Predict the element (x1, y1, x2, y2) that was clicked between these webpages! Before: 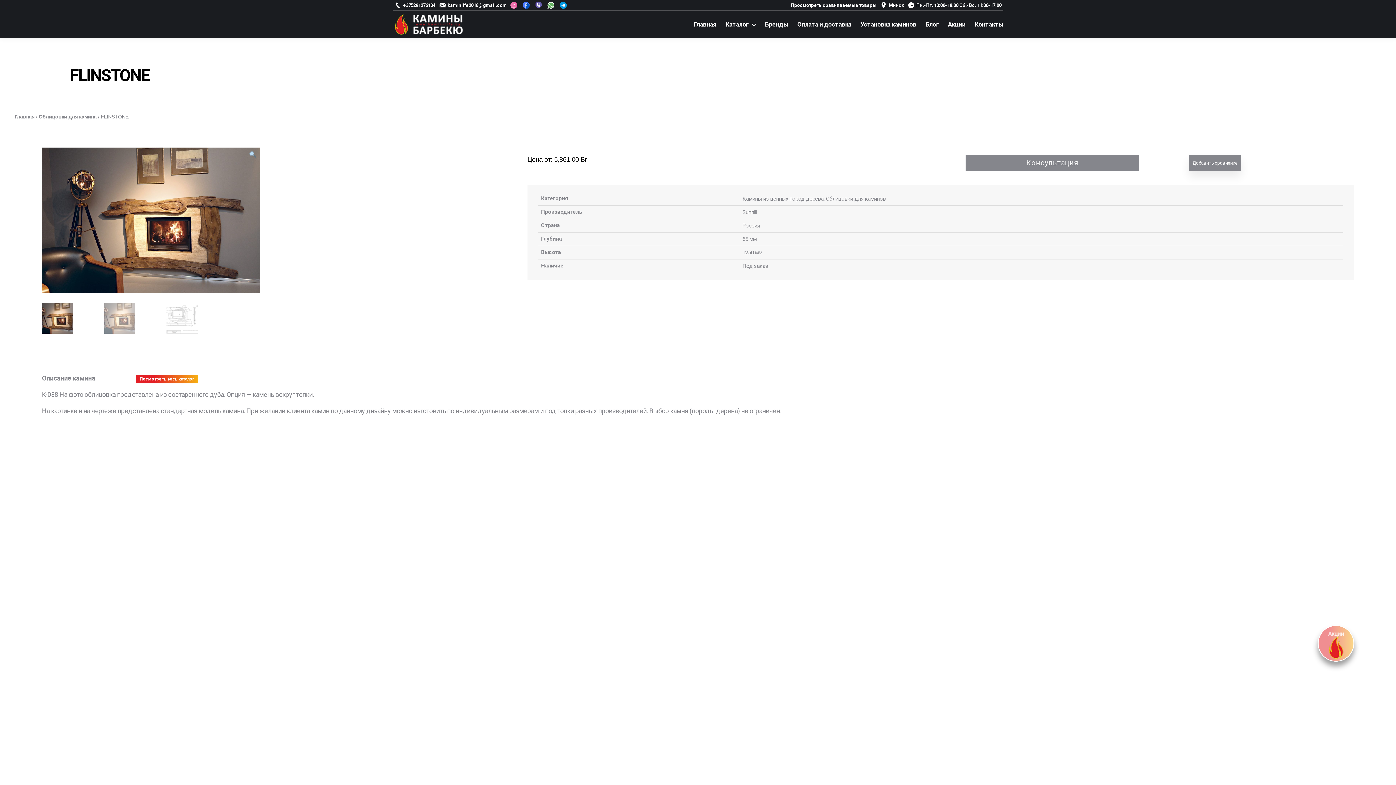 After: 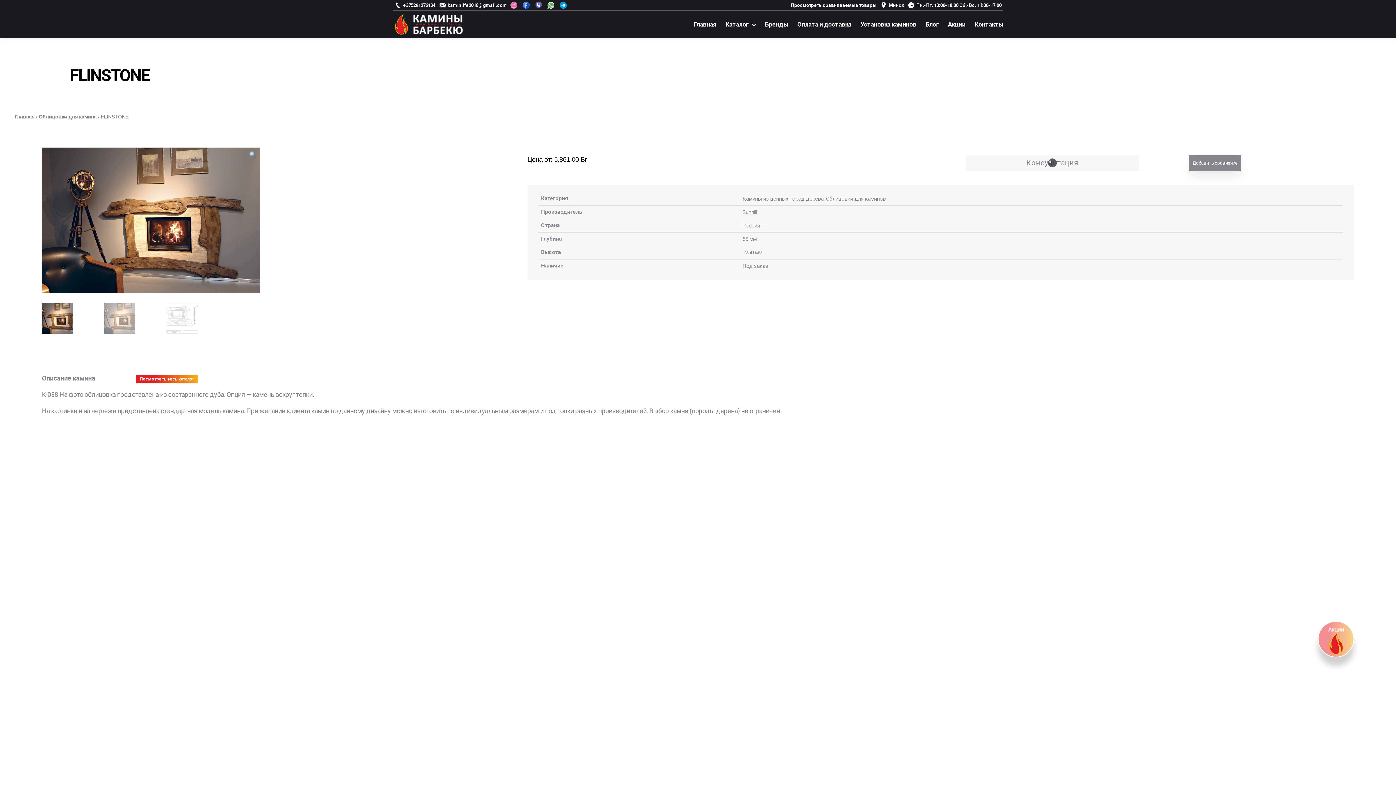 Action: bbox: (965, 154, 1139, 171) label: Консультация